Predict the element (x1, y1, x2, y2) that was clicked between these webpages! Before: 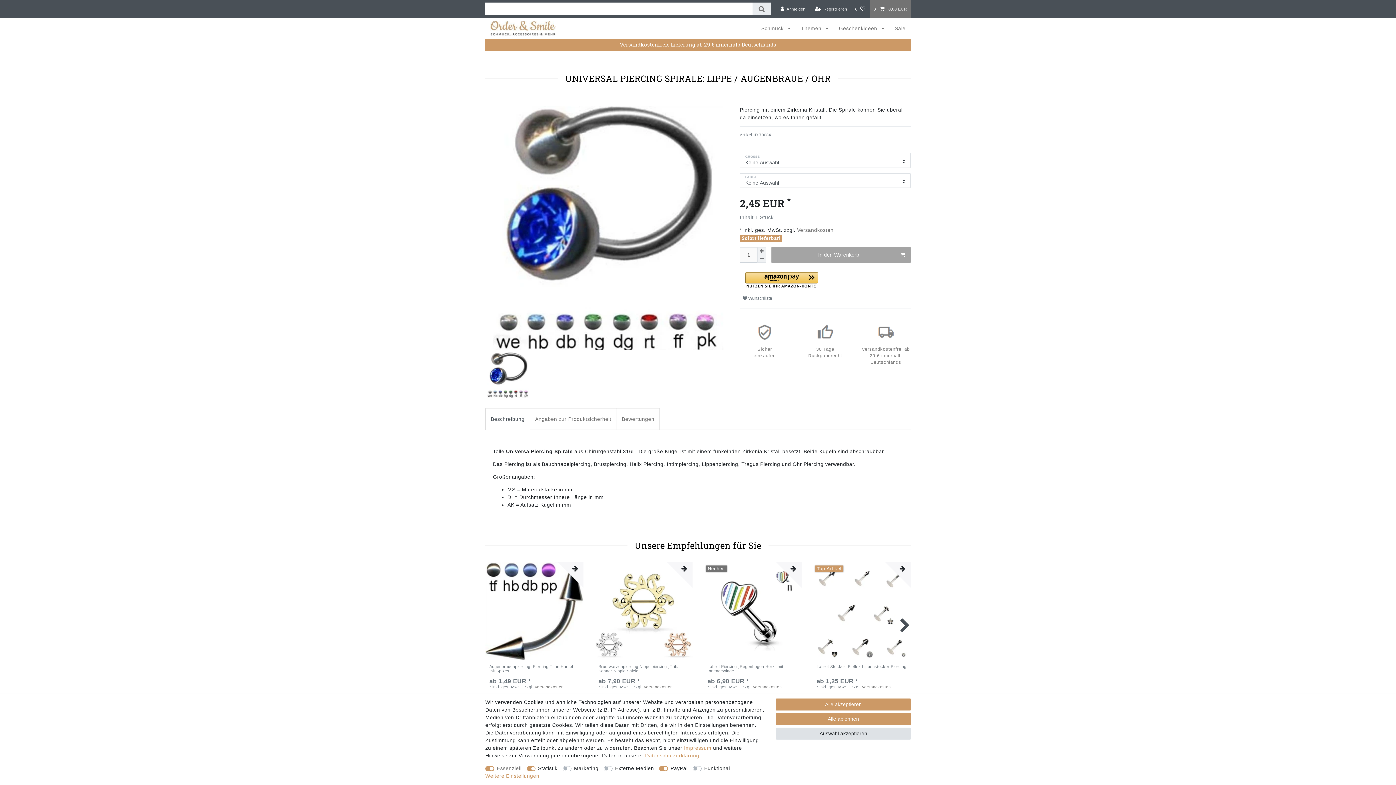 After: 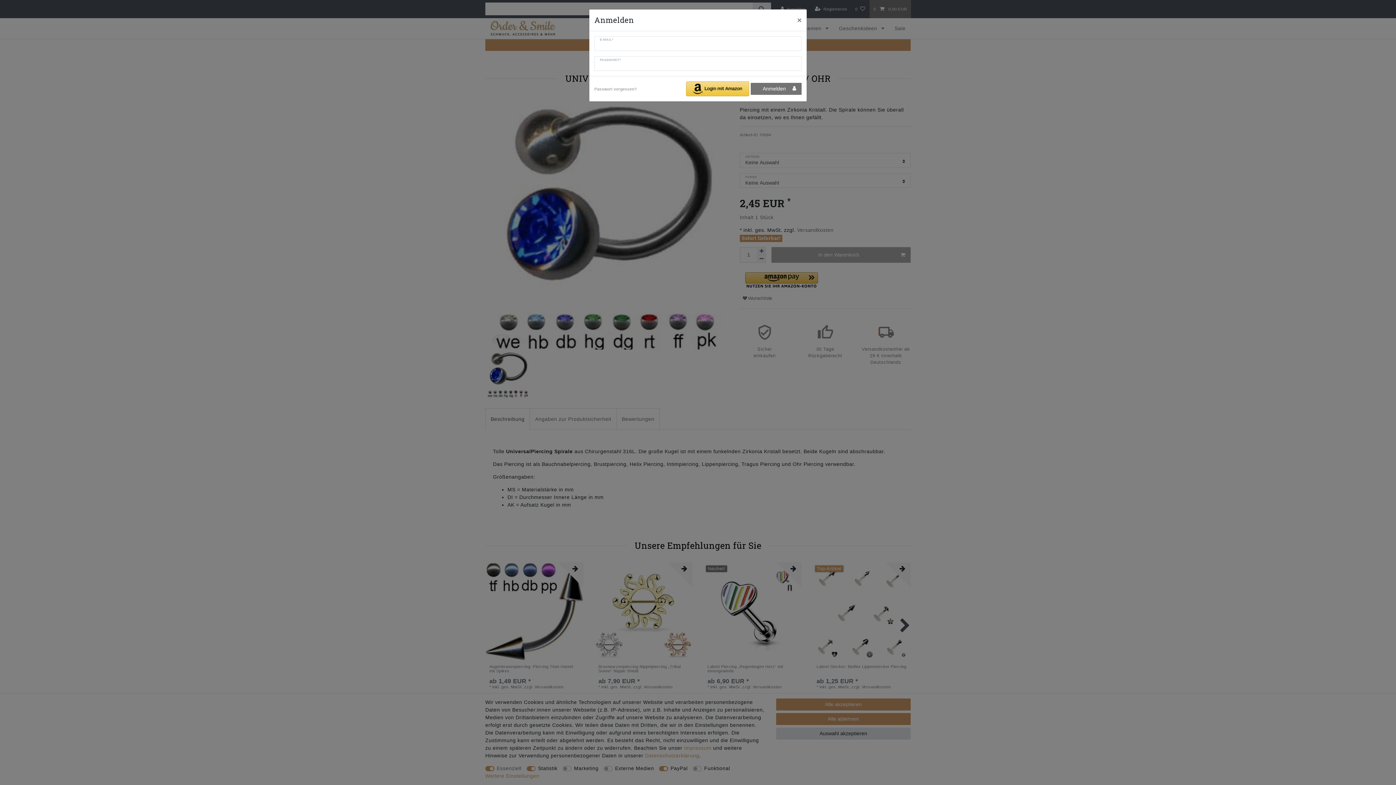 Action: label: Anmelden bbox: (776, 0, 809, 18)